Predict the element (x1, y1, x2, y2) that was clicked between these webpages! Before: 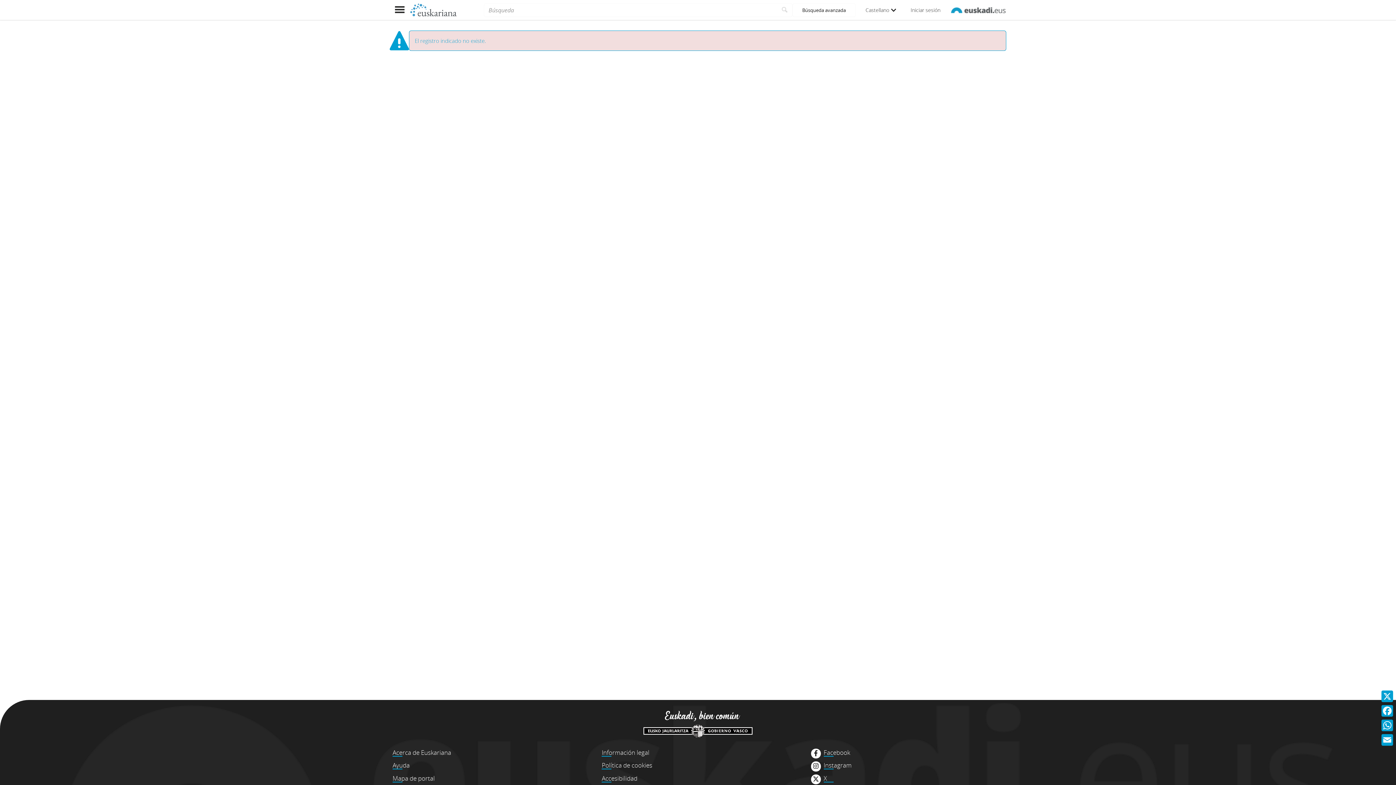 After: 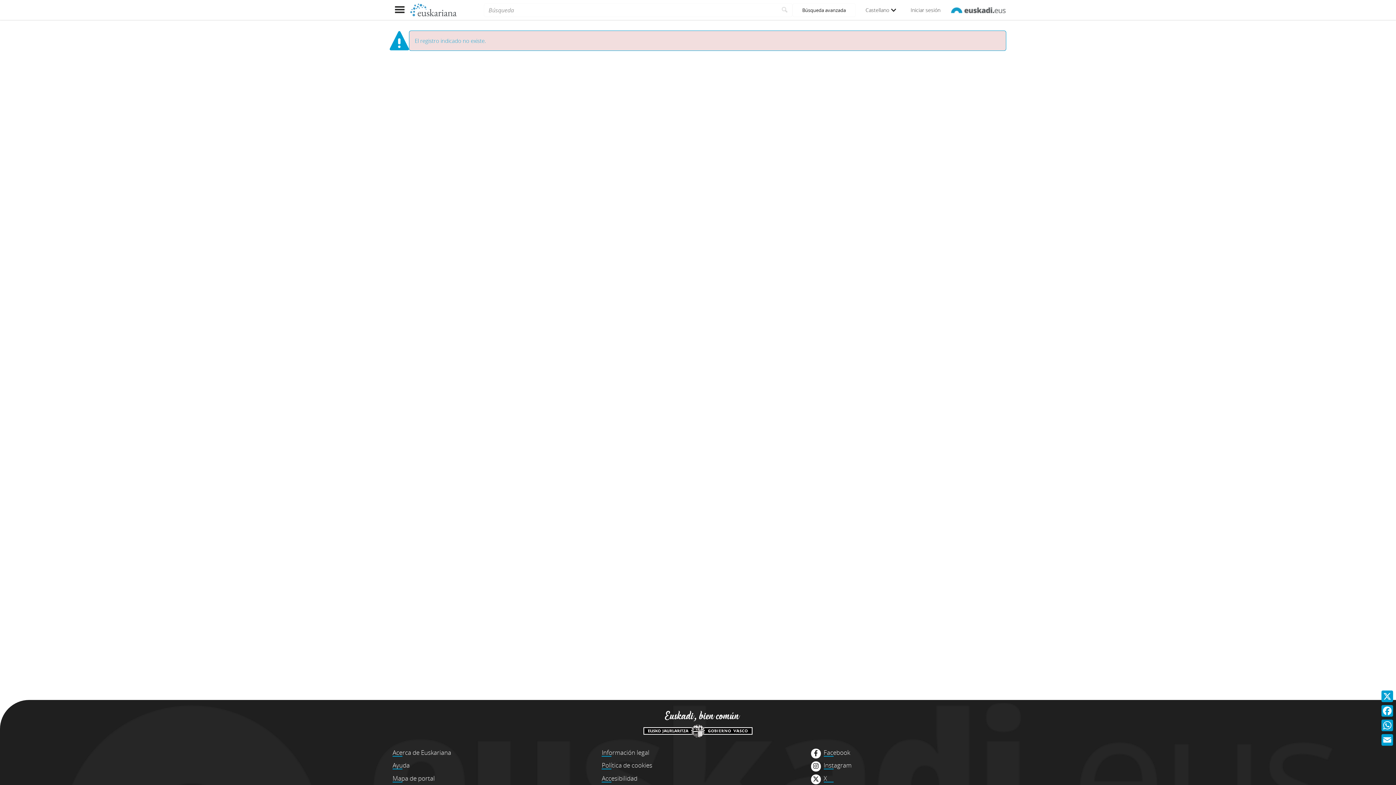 Action: bbox: (950, 3, 1006, 16)